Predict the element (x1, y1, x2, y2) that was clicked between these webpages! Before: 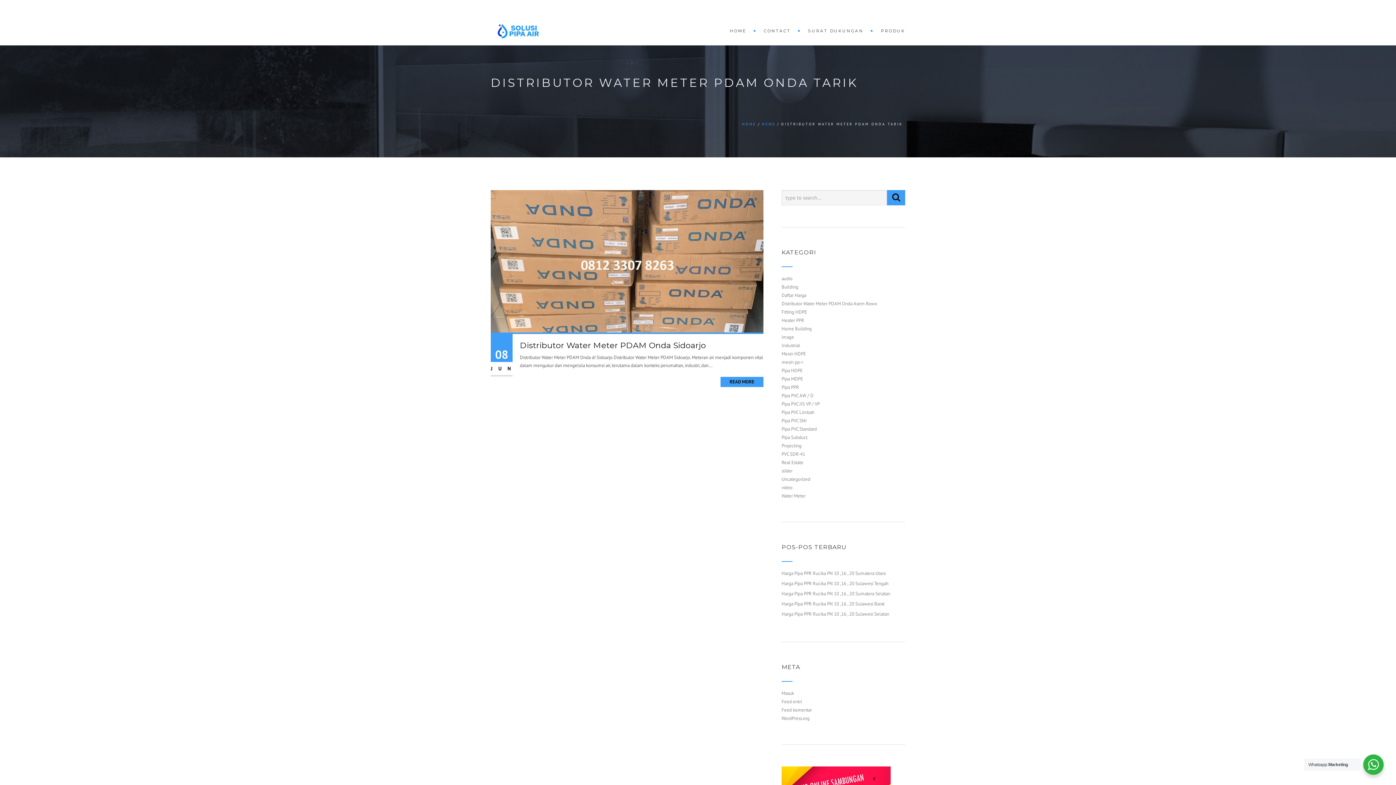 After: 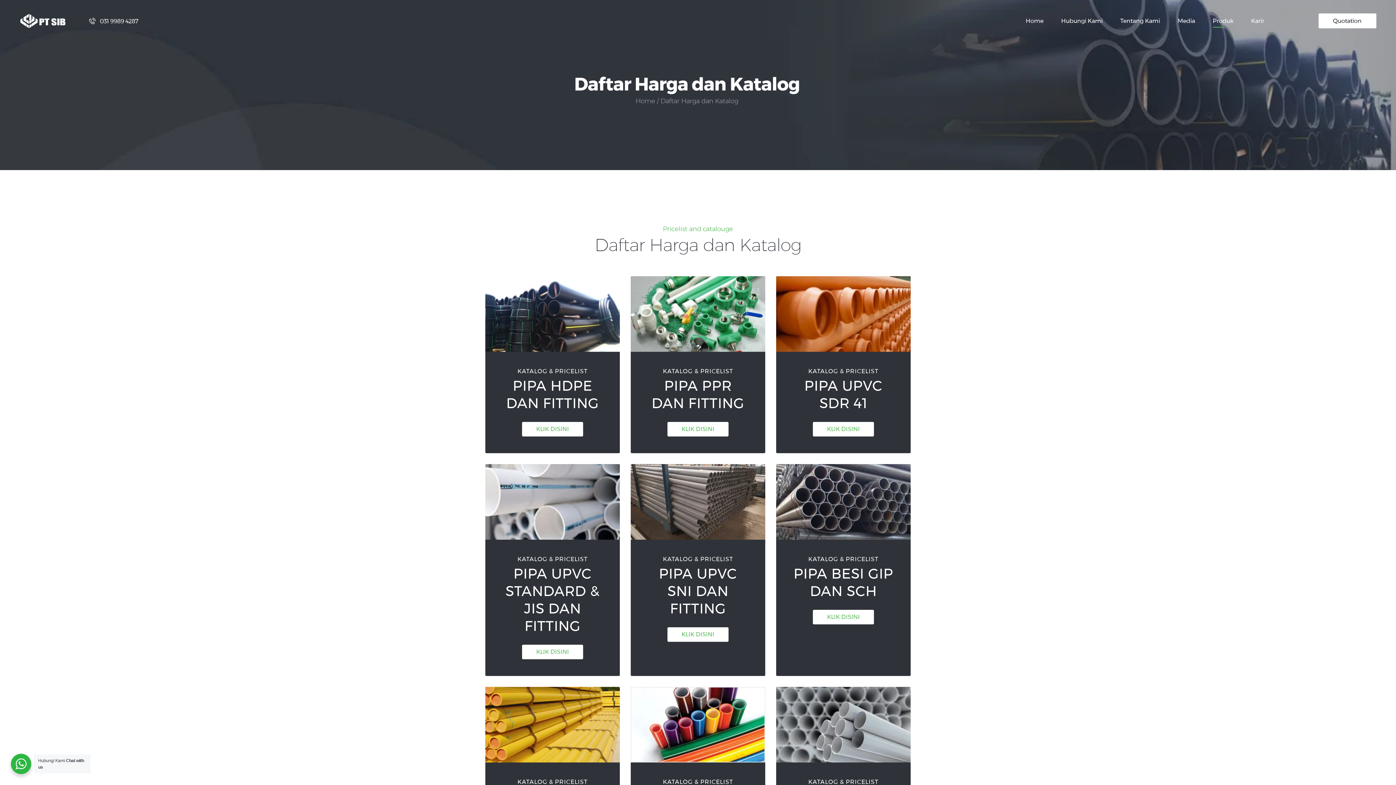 Action: label: PRODUK bbox: (873, 16, 905, 45)